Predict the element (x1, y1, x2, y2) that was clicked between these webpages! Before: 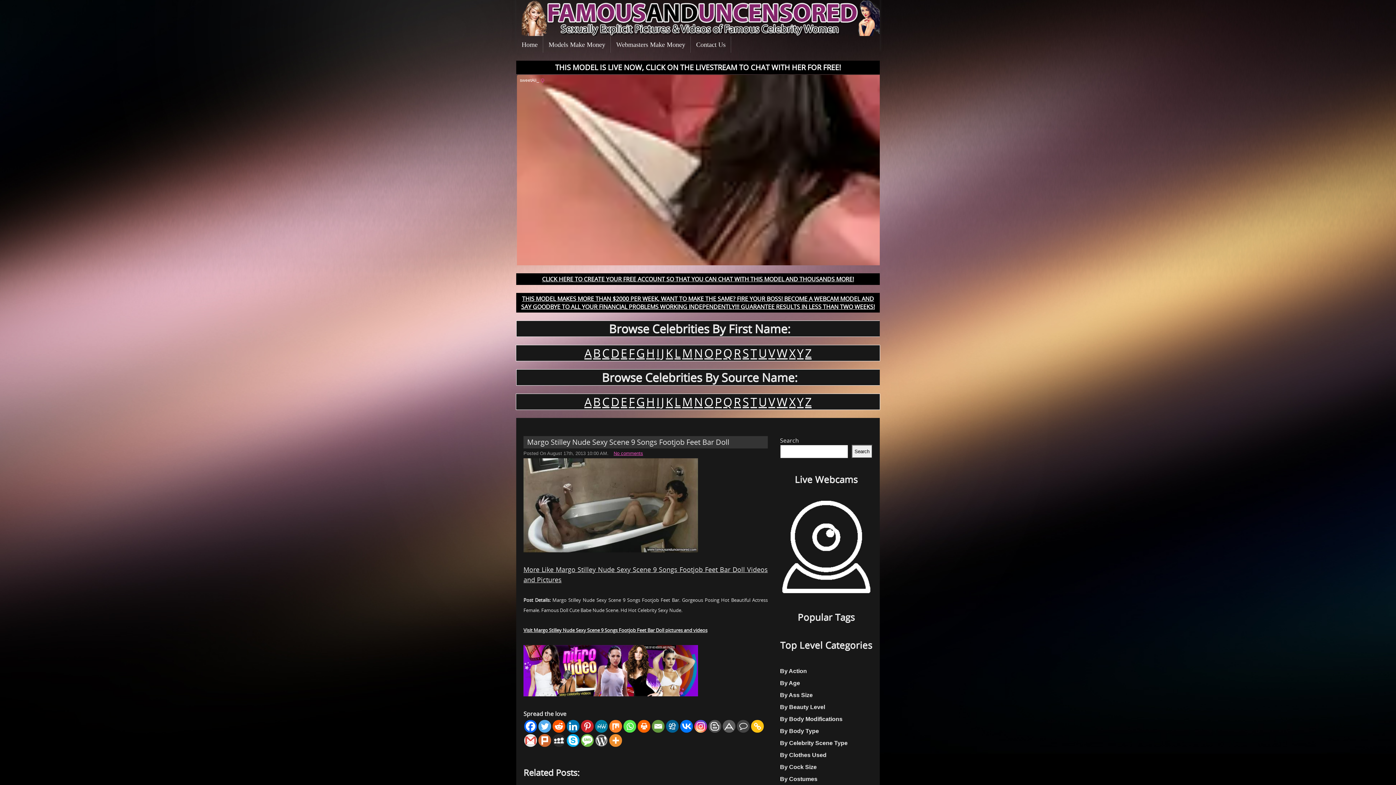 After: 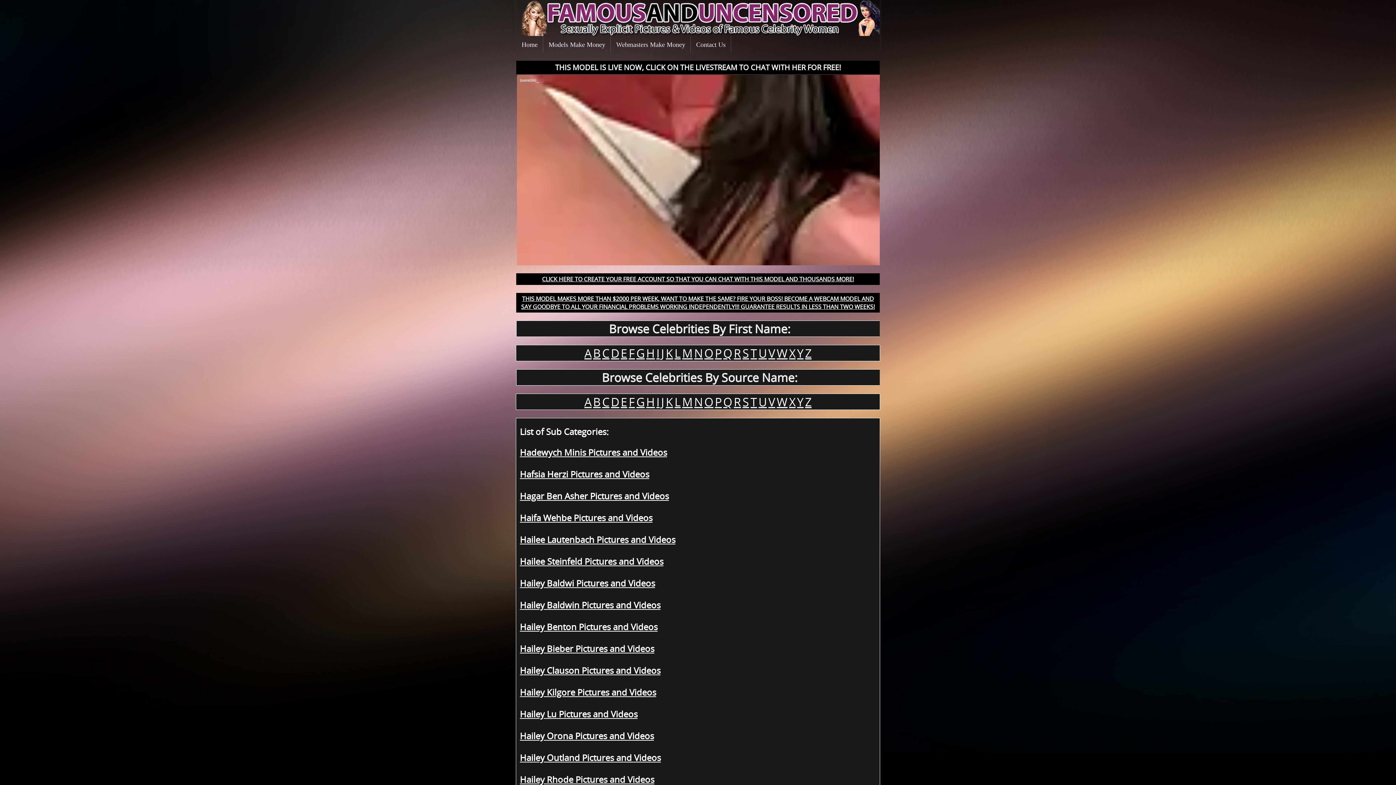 Action: bbox: (646, 345, 655, 360) label: H